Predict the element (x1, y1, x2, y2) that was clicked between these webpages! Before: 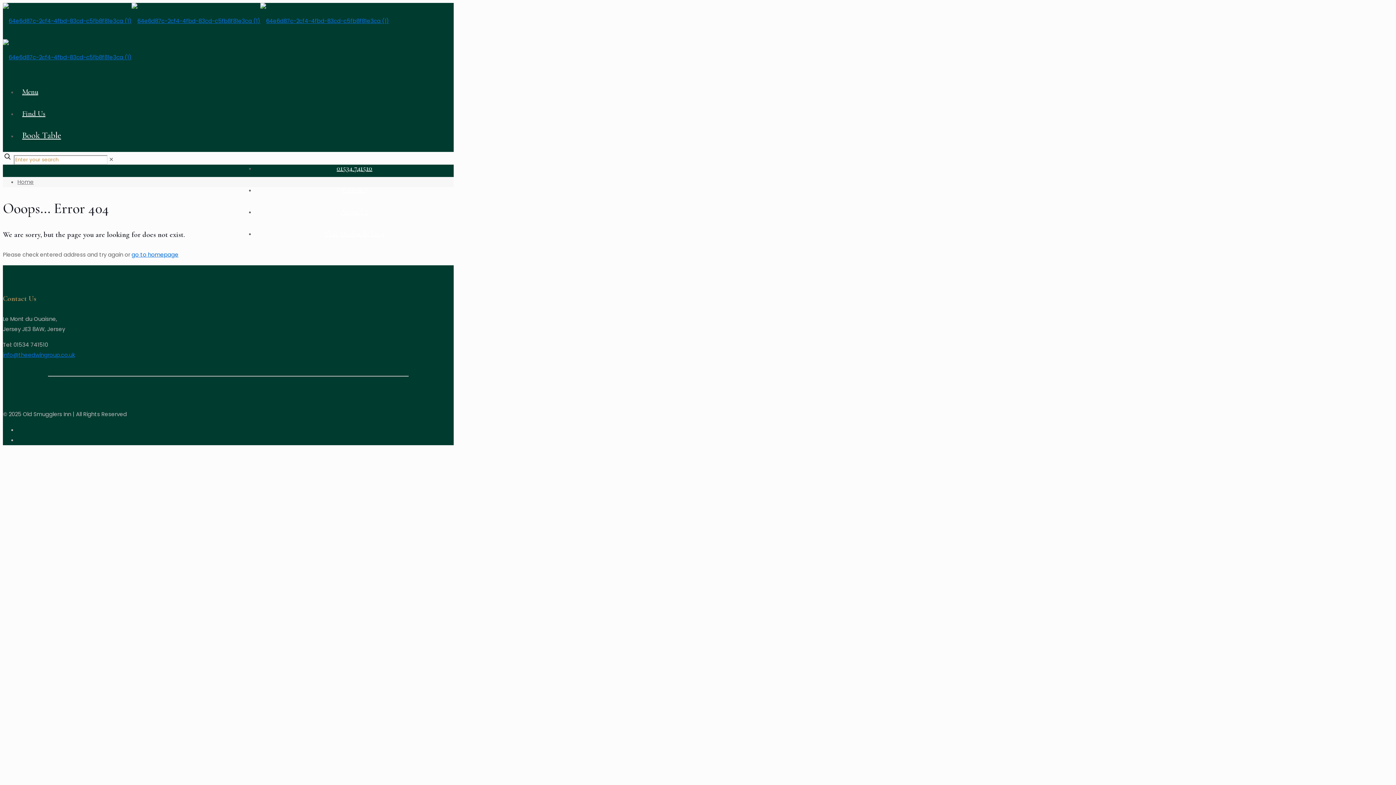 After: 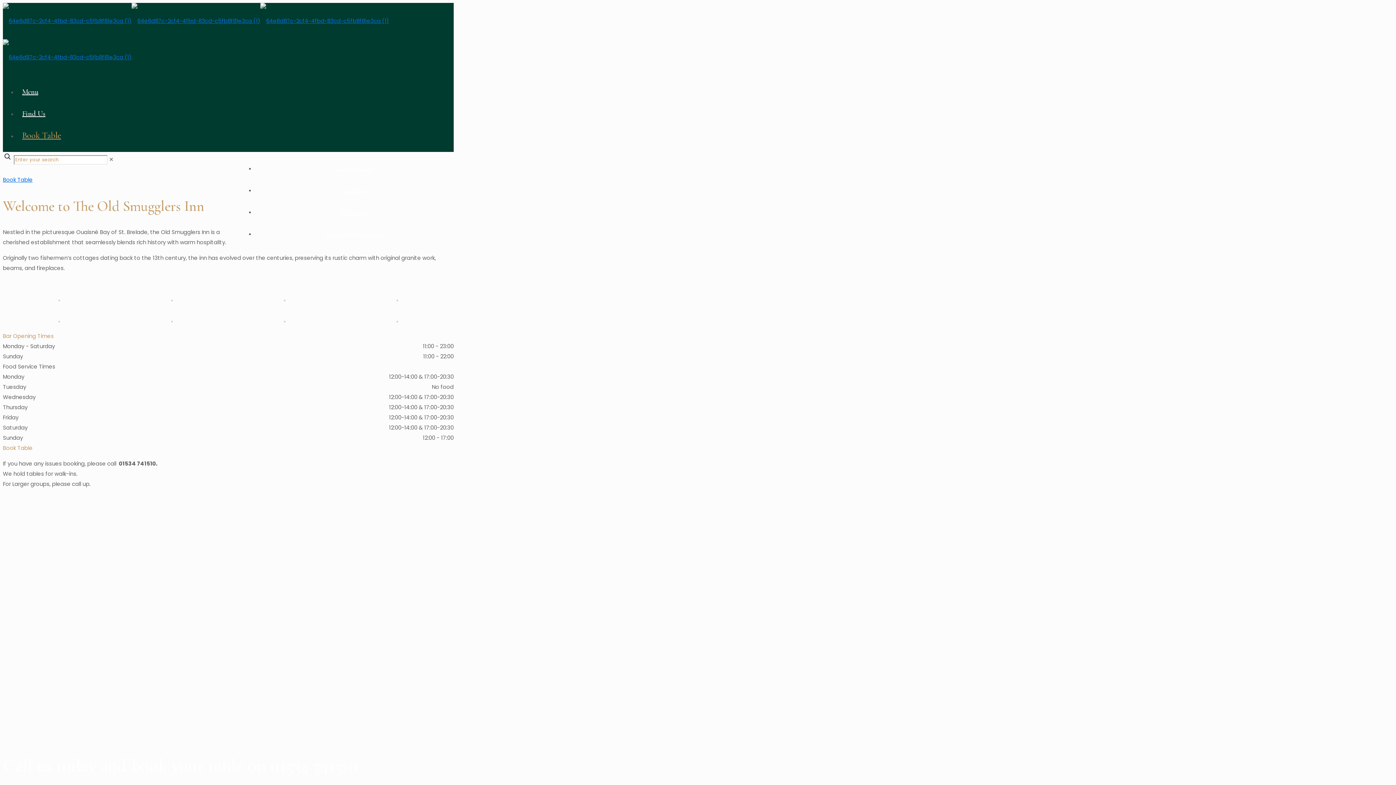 Action: bbox: (131, 251, 178, 258) label: go to homepage